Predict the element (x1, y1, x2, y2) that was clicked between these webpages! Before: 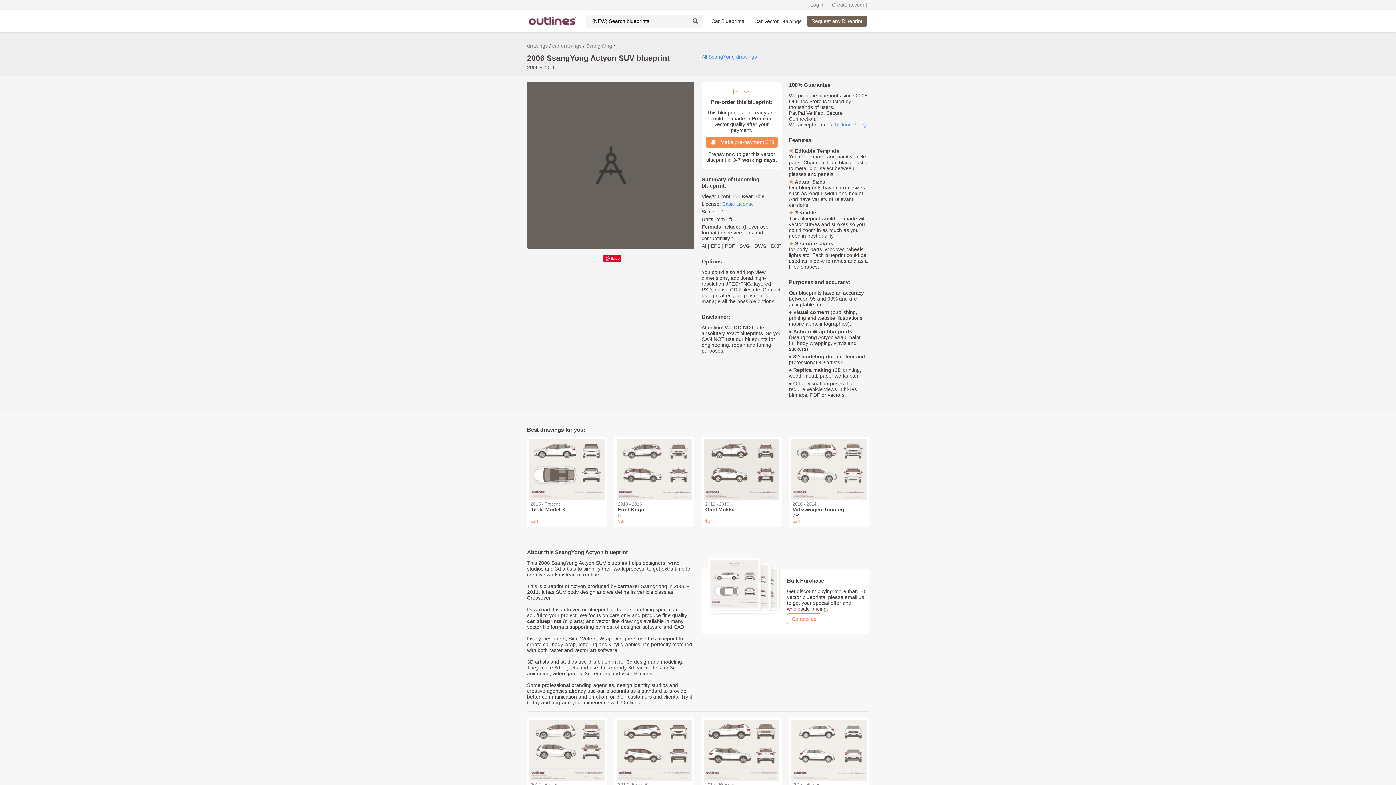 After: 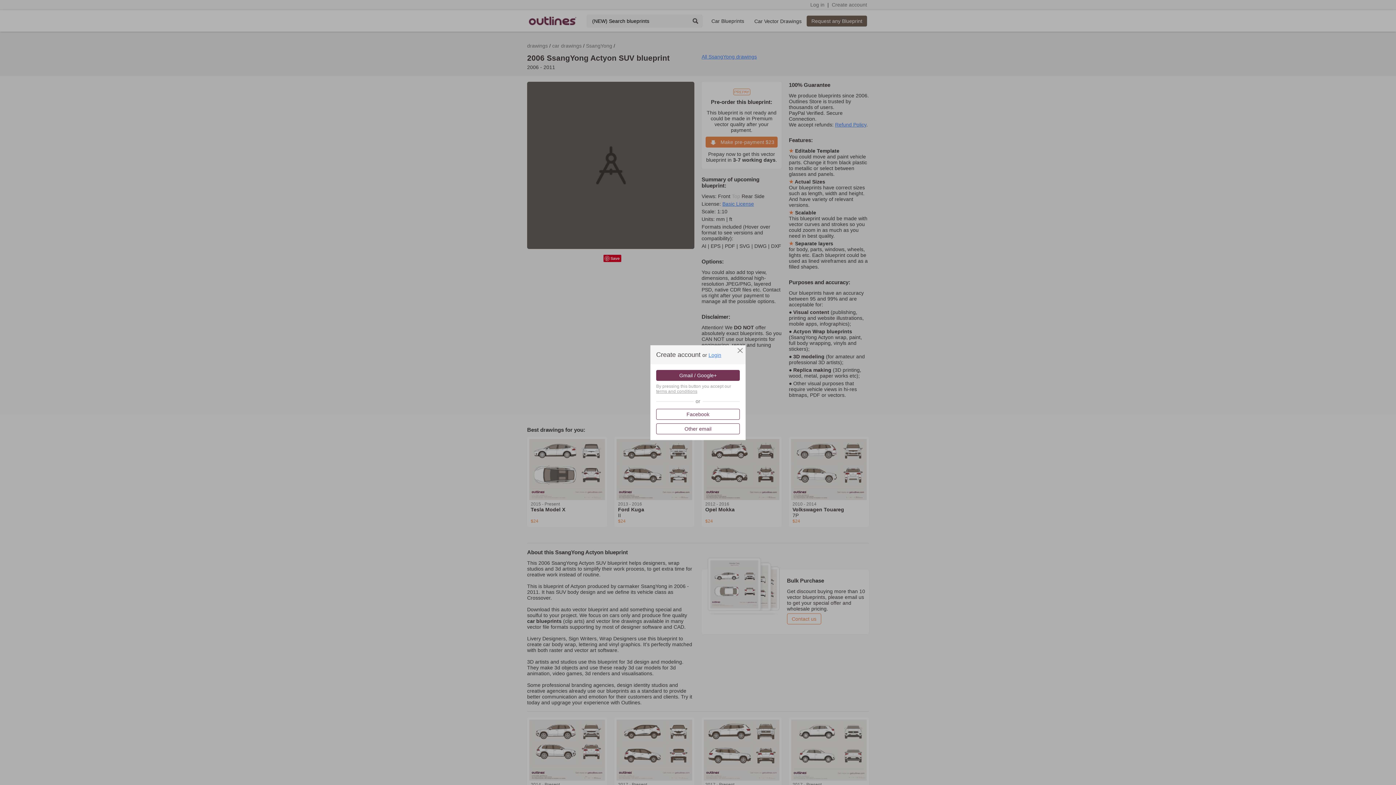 Action: bbox: (832, 1, 867, 7) label: Create account